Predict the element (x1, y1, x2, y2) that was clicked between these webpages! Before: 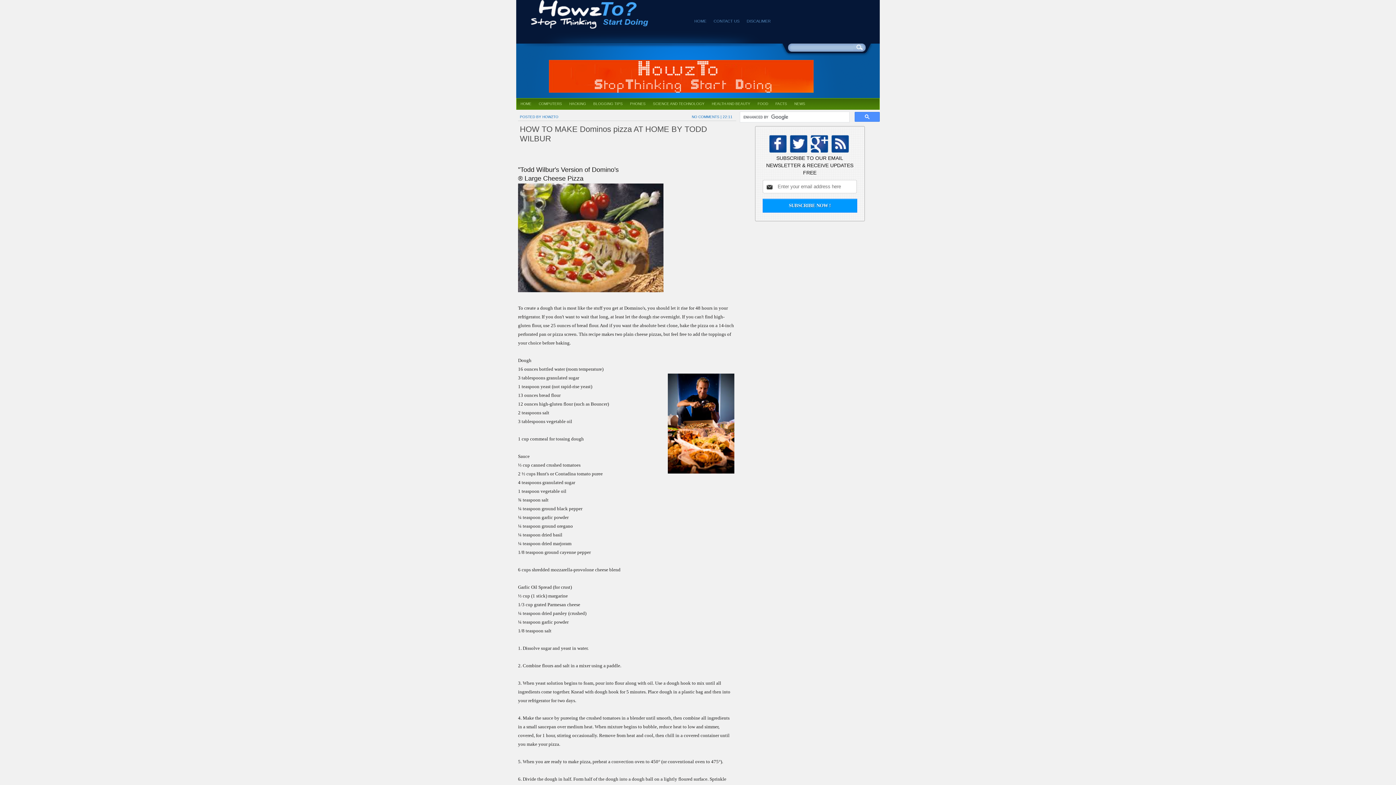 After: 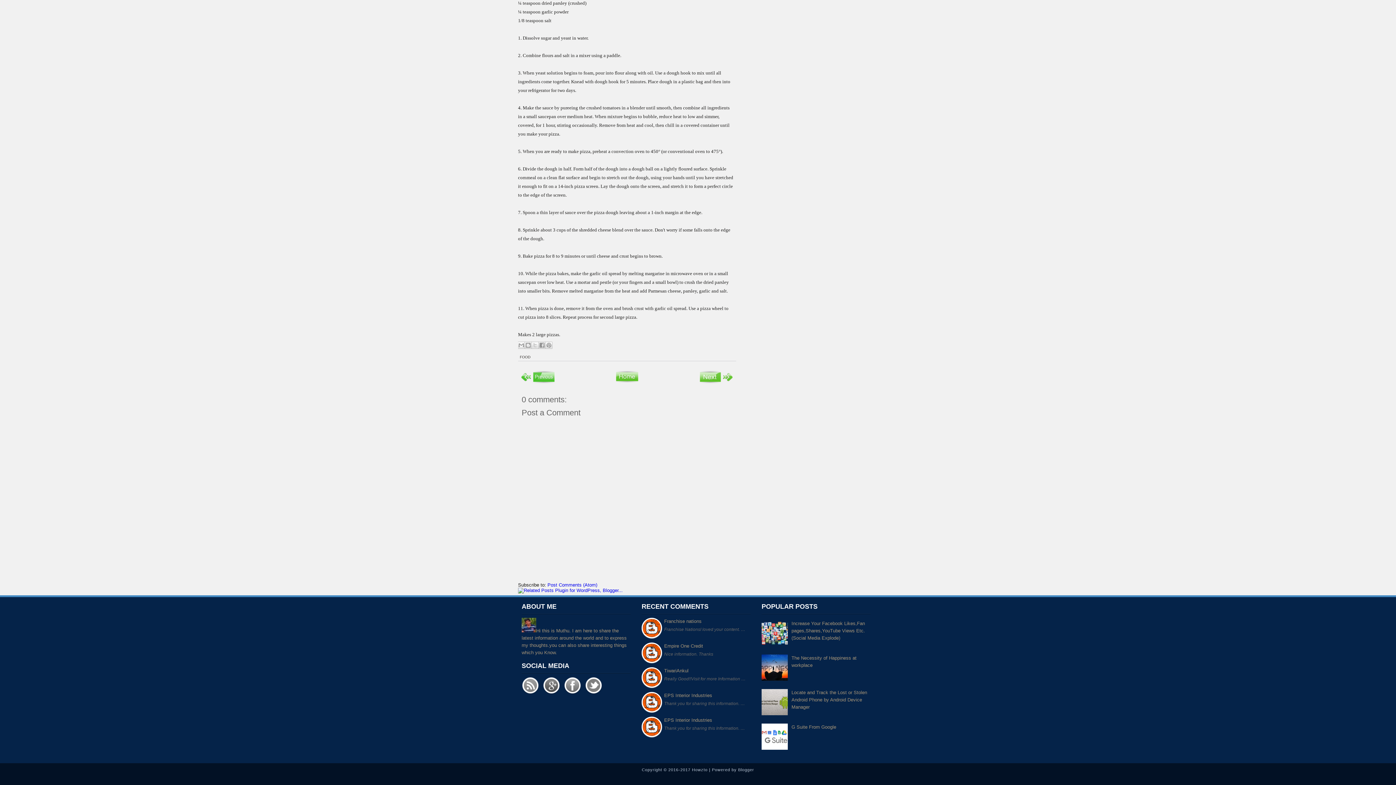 Action: label: NO COMMENTS bbox: (692, 114, 719, 118)